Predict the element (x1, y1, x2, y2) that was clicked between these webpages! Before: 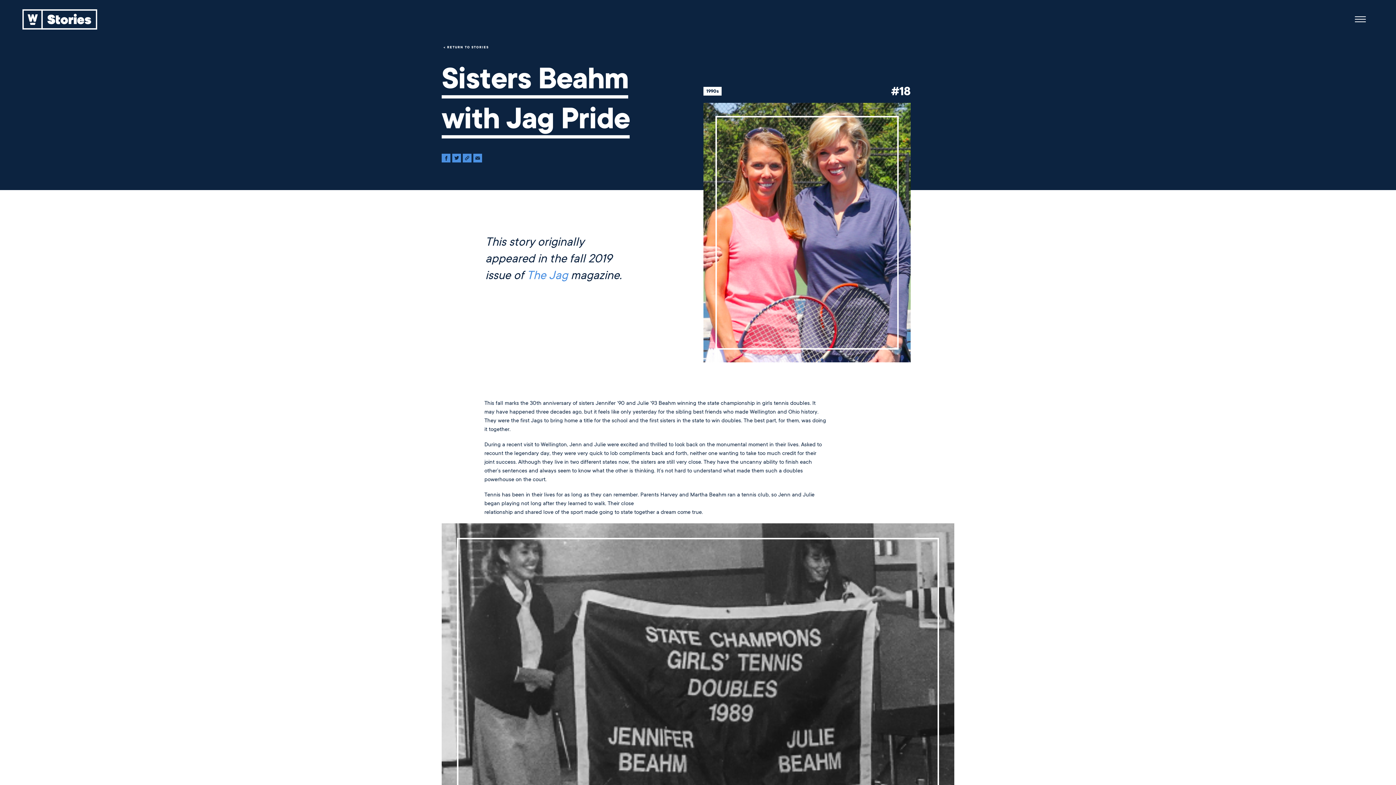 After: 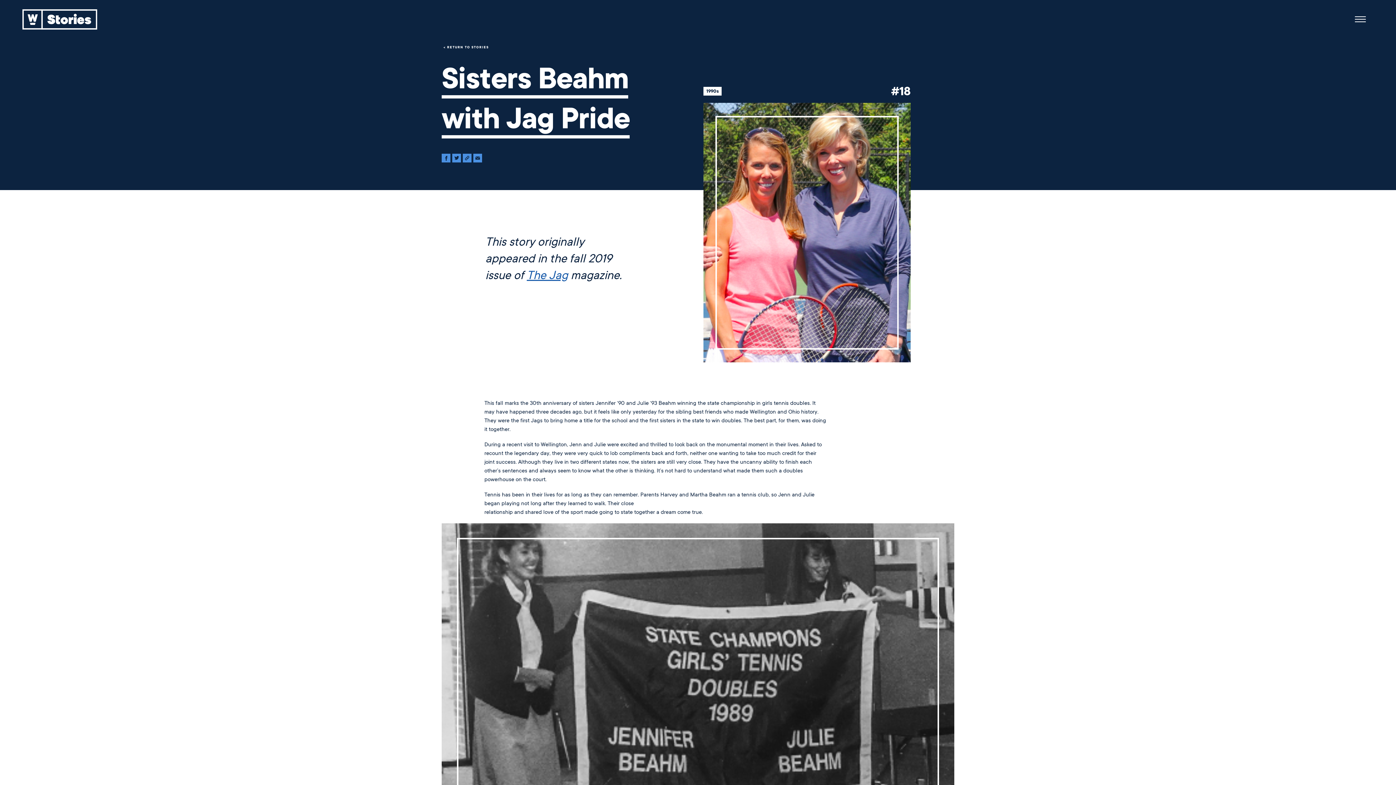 Action: label: The Jag bbox: (526, 269, 568, 282)